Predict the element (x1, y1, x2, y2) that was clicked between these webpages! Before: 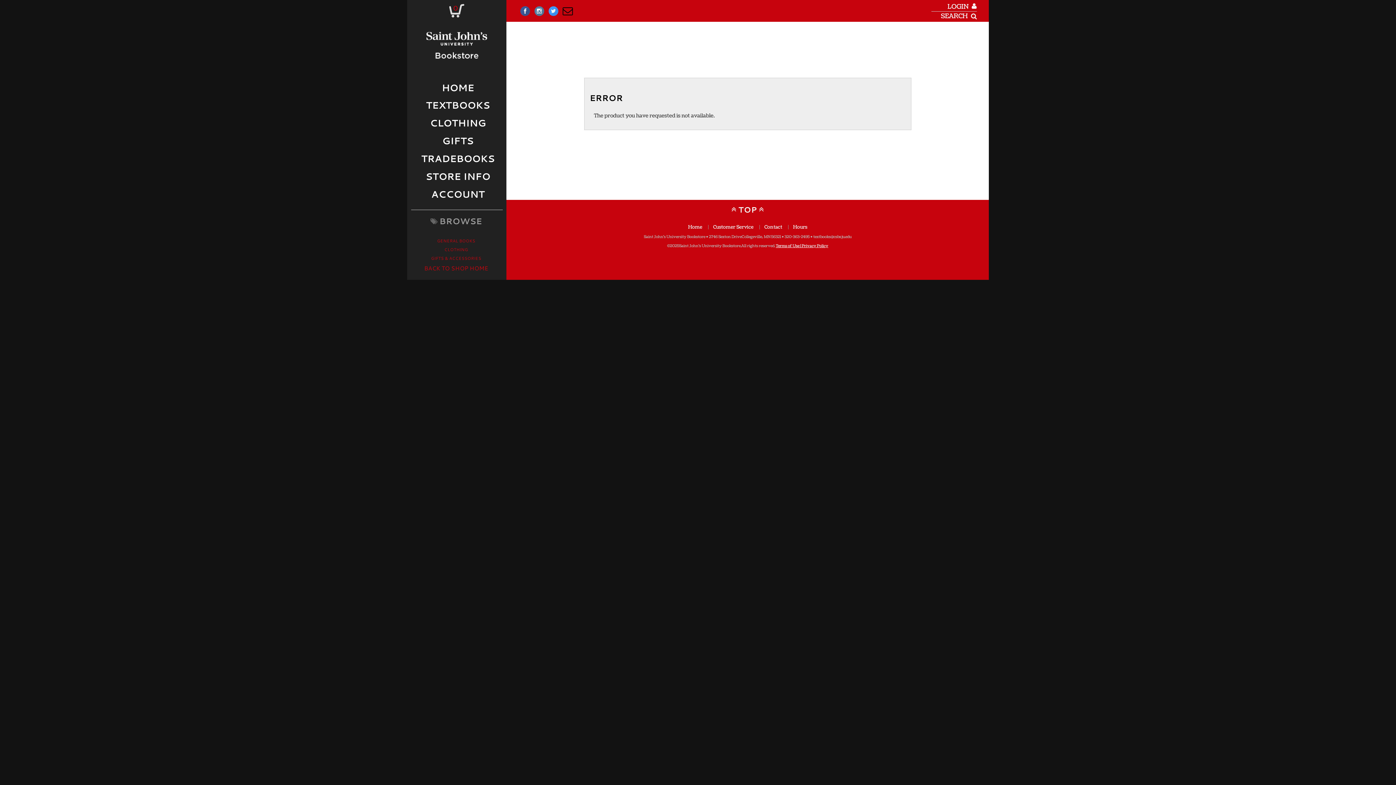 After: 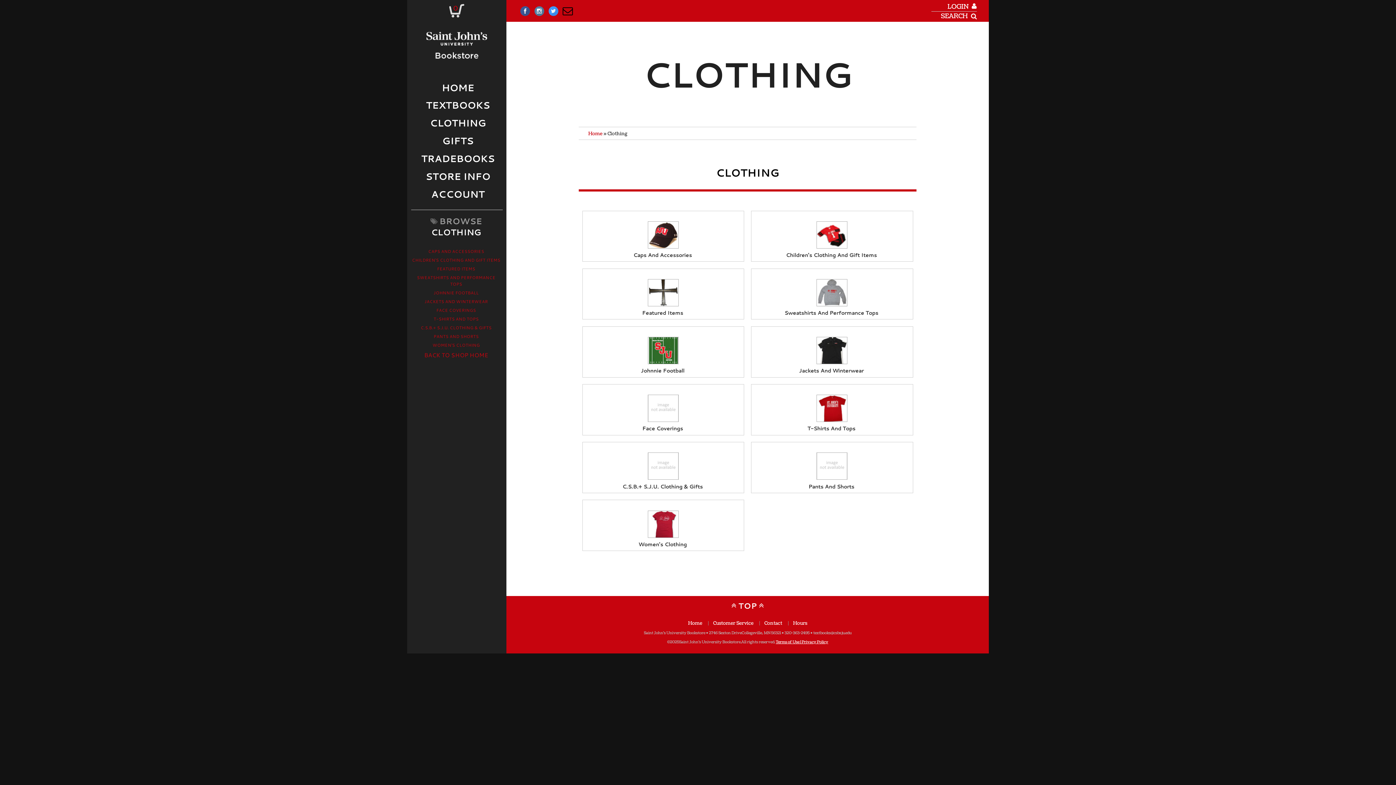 Action: label: CLOTHING bbox: (444, 246, 468, 252)